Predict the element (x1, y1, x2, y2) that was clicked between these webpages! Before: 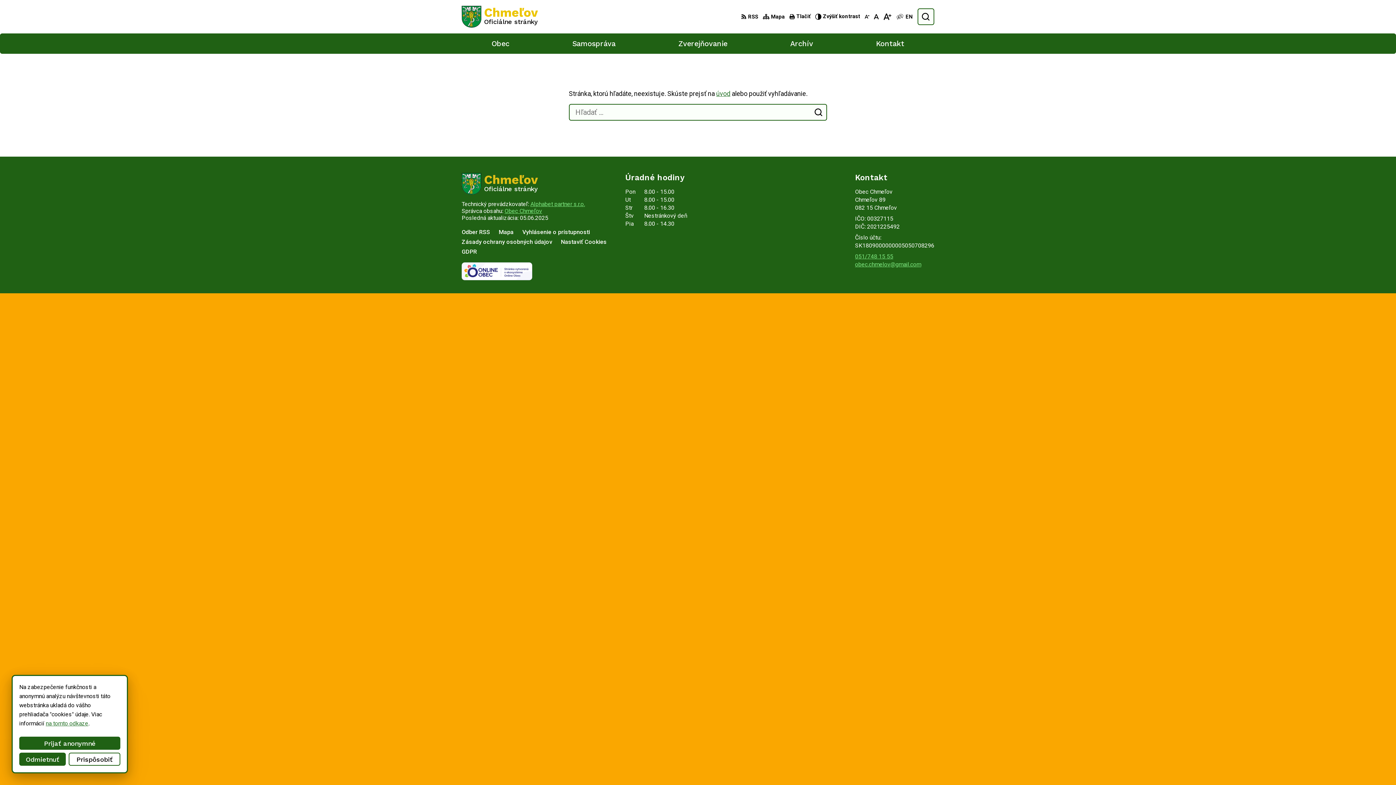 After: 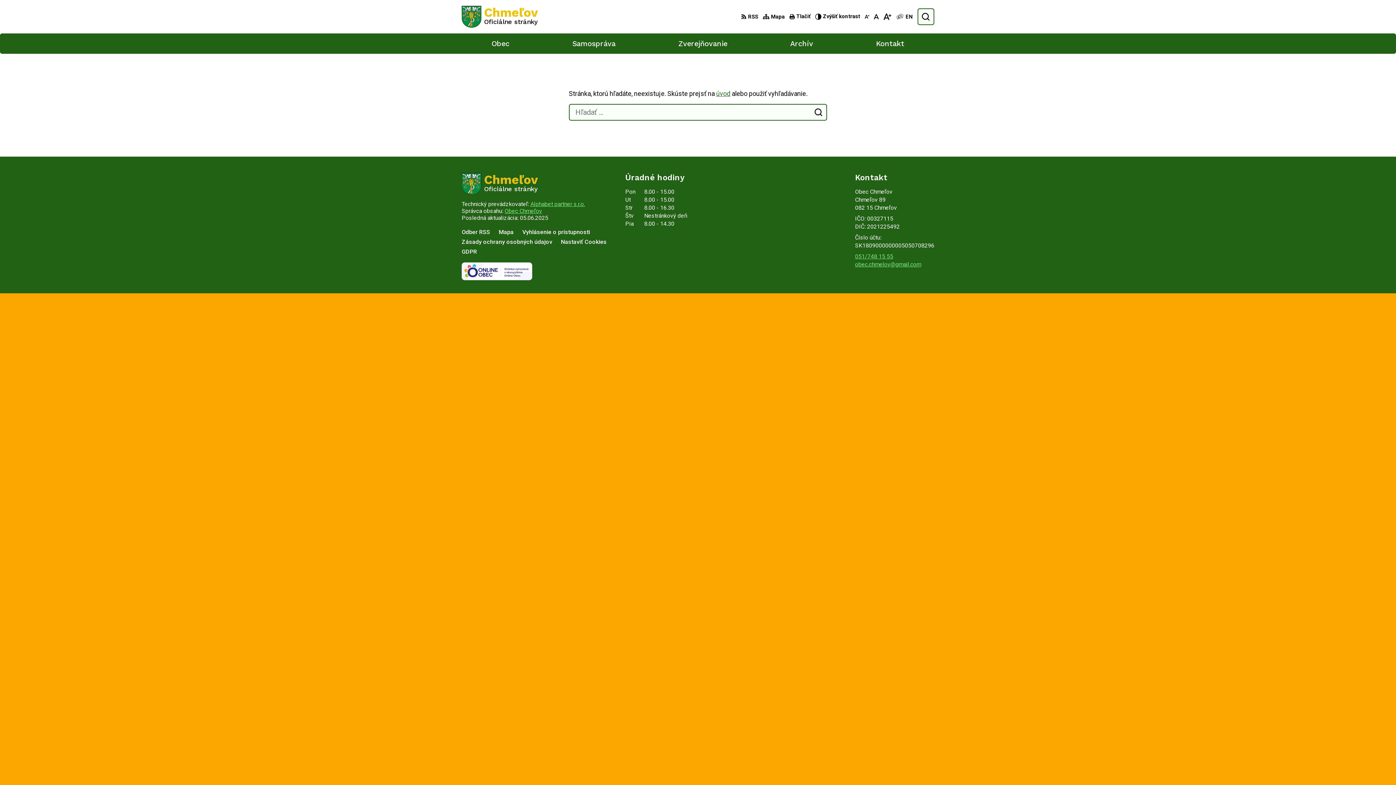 Action: bbox: (19, 753, 65, 766) label: Odmietnuť